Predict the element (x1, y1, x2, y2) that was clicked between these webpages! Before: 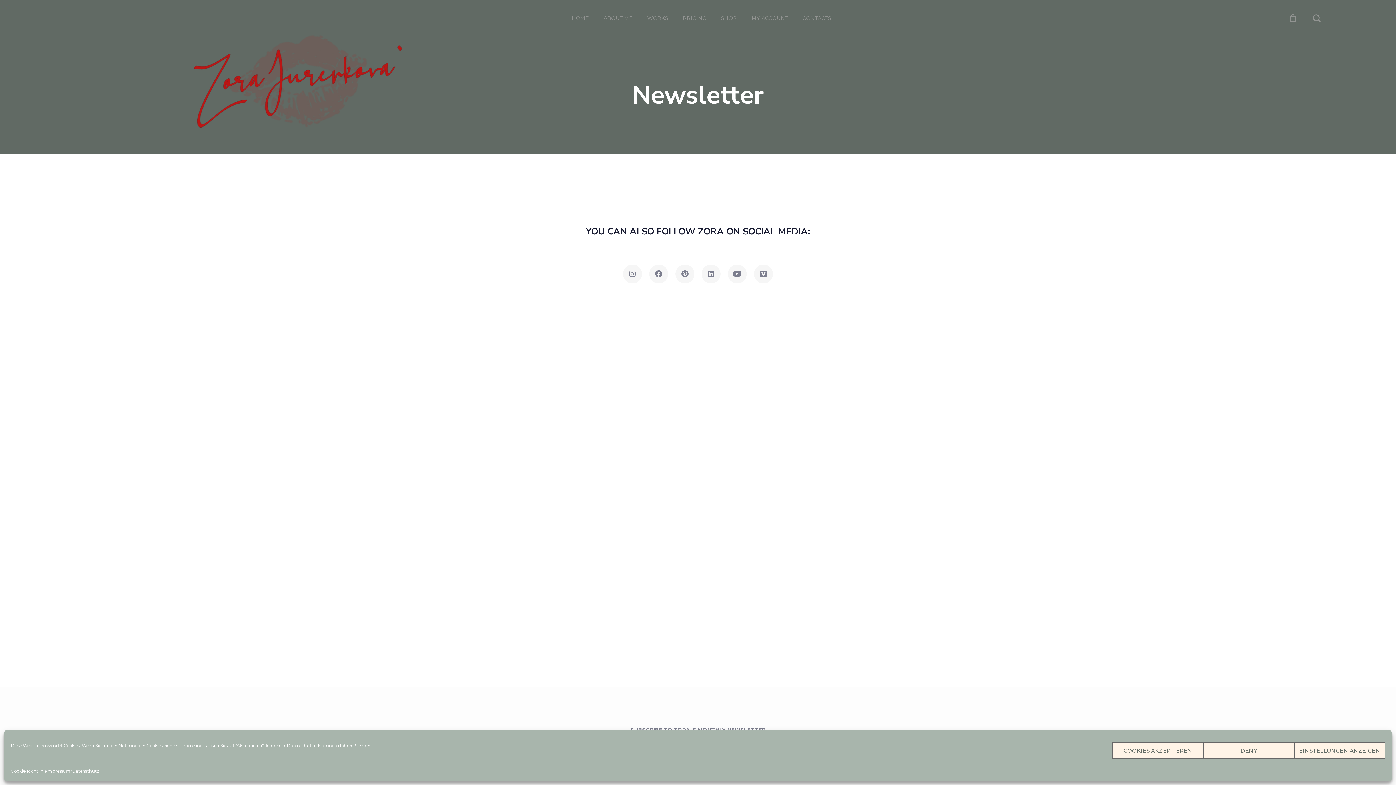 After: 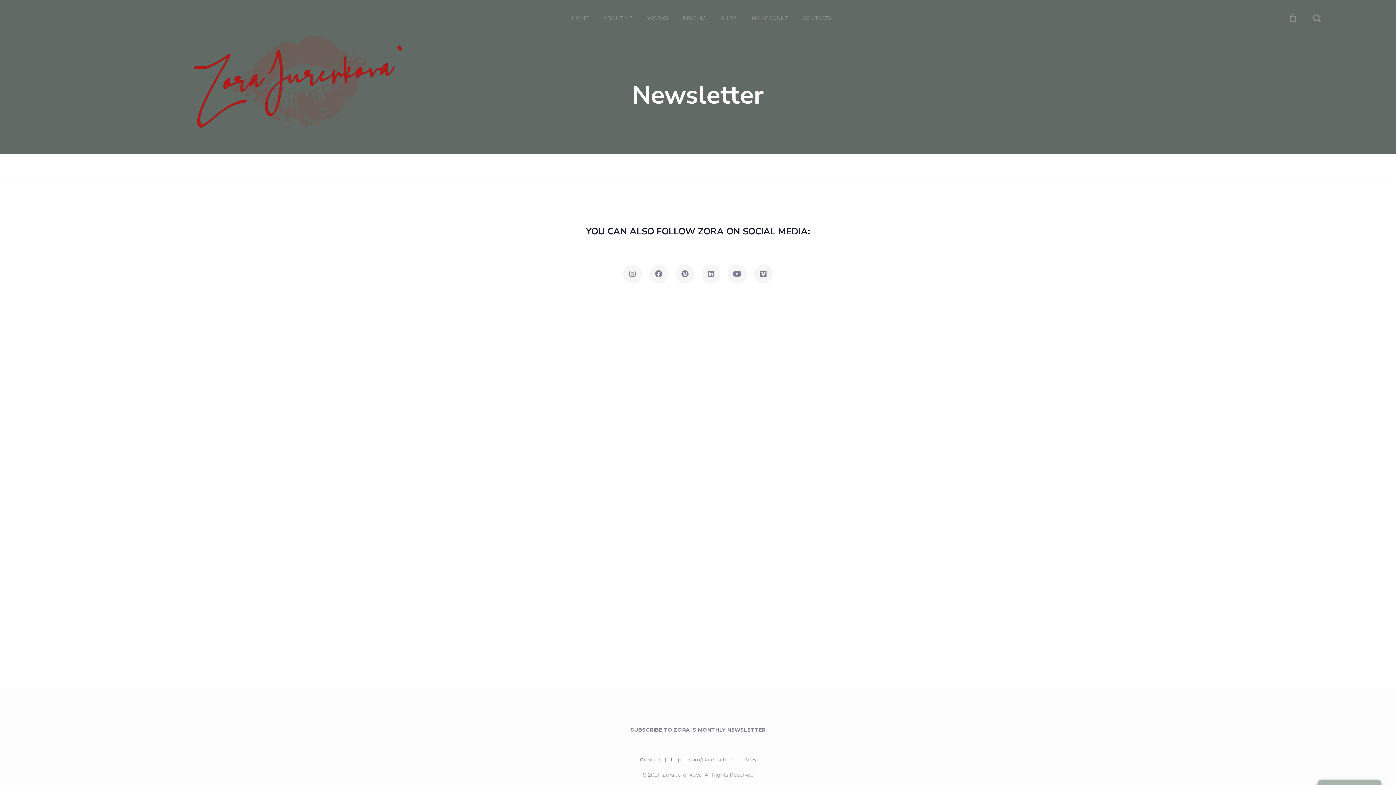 Action: bbox: (1203, 742, 1294, 759) label: DENY